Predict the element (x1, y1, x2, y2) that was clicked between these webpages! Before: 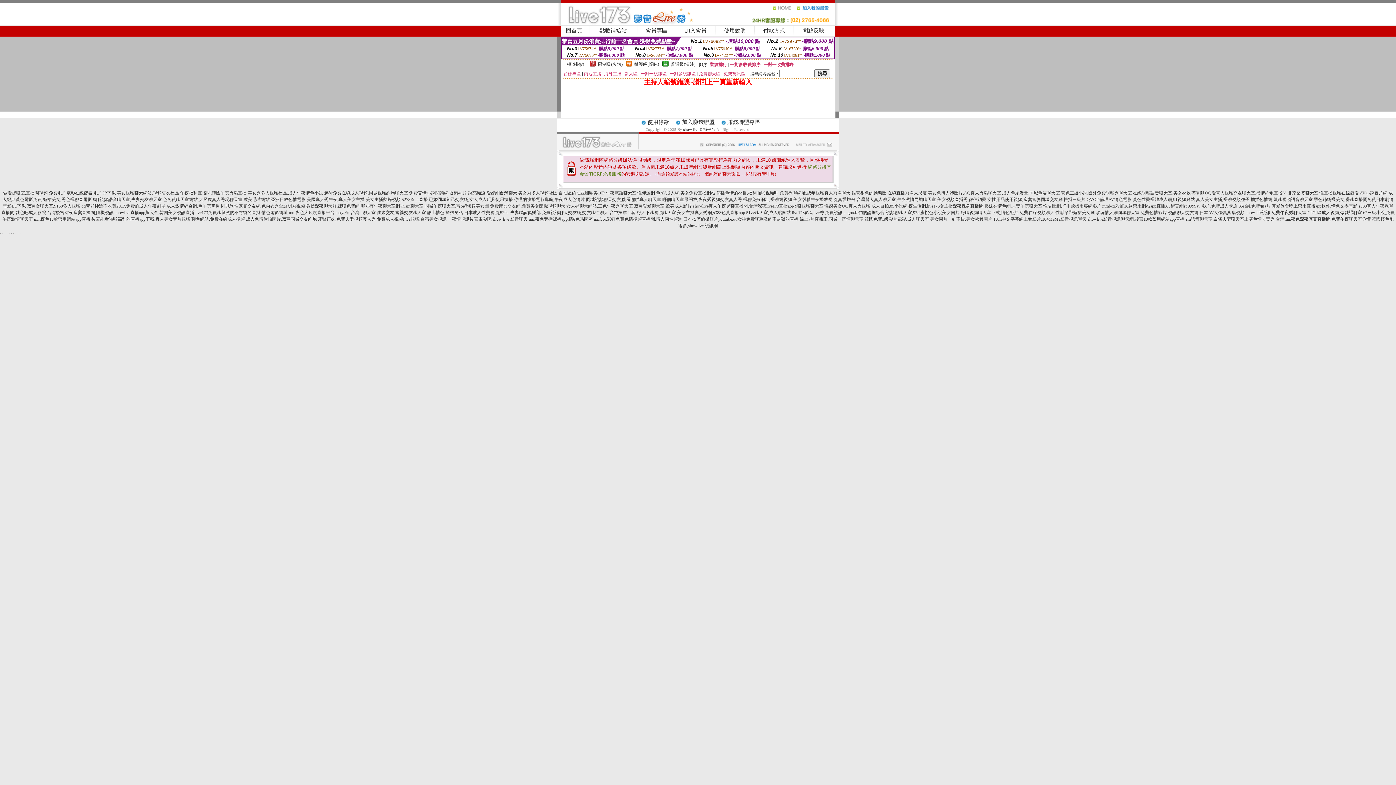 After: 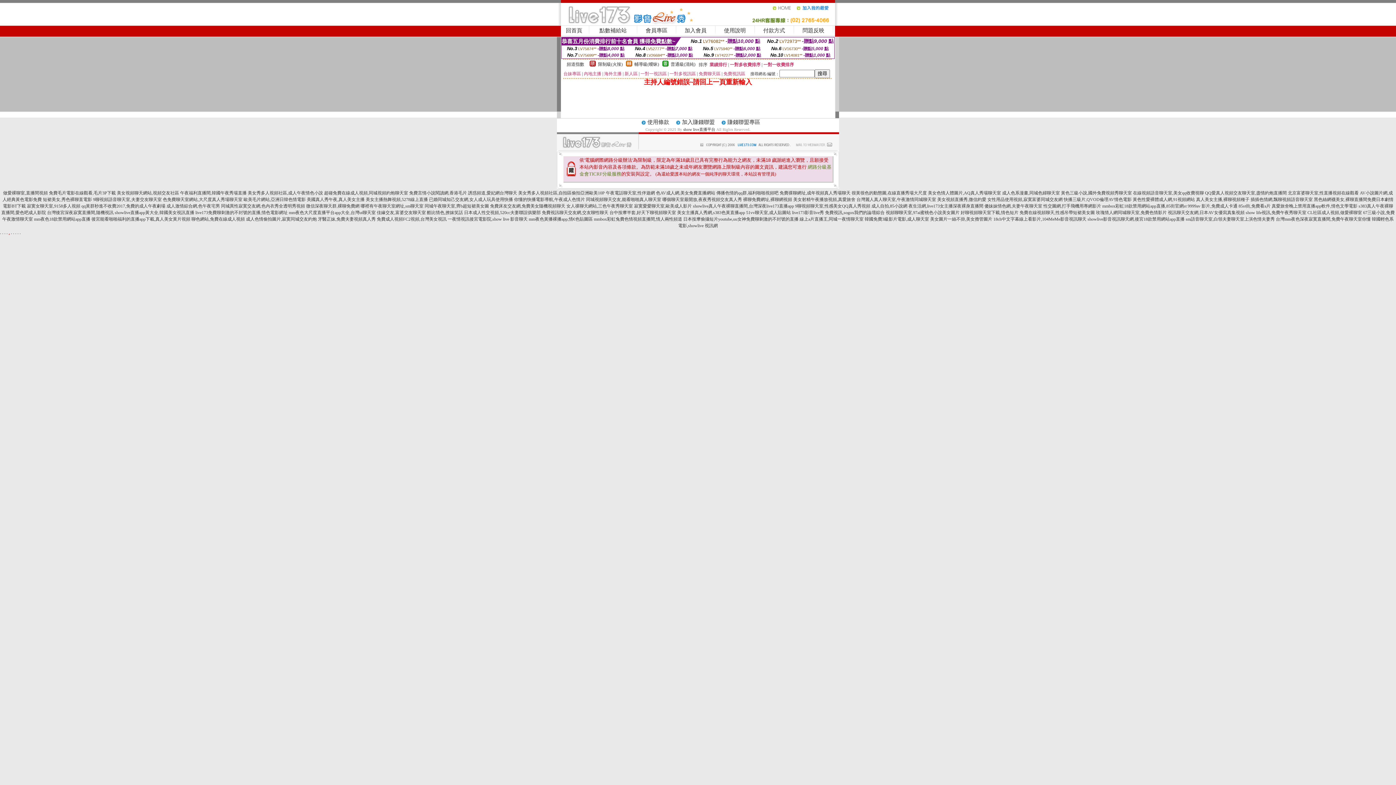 Action: bbox: (8, 230, 9, 235) label: .